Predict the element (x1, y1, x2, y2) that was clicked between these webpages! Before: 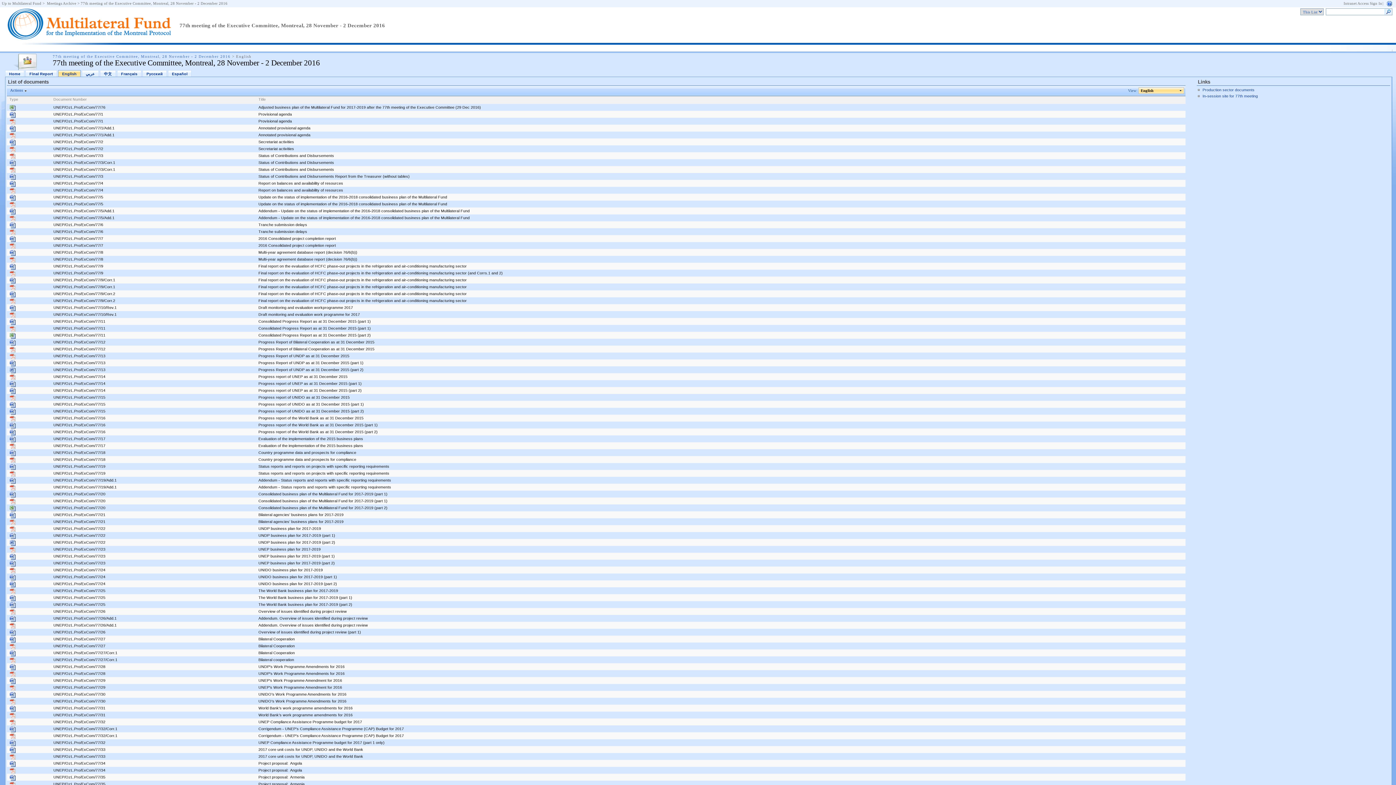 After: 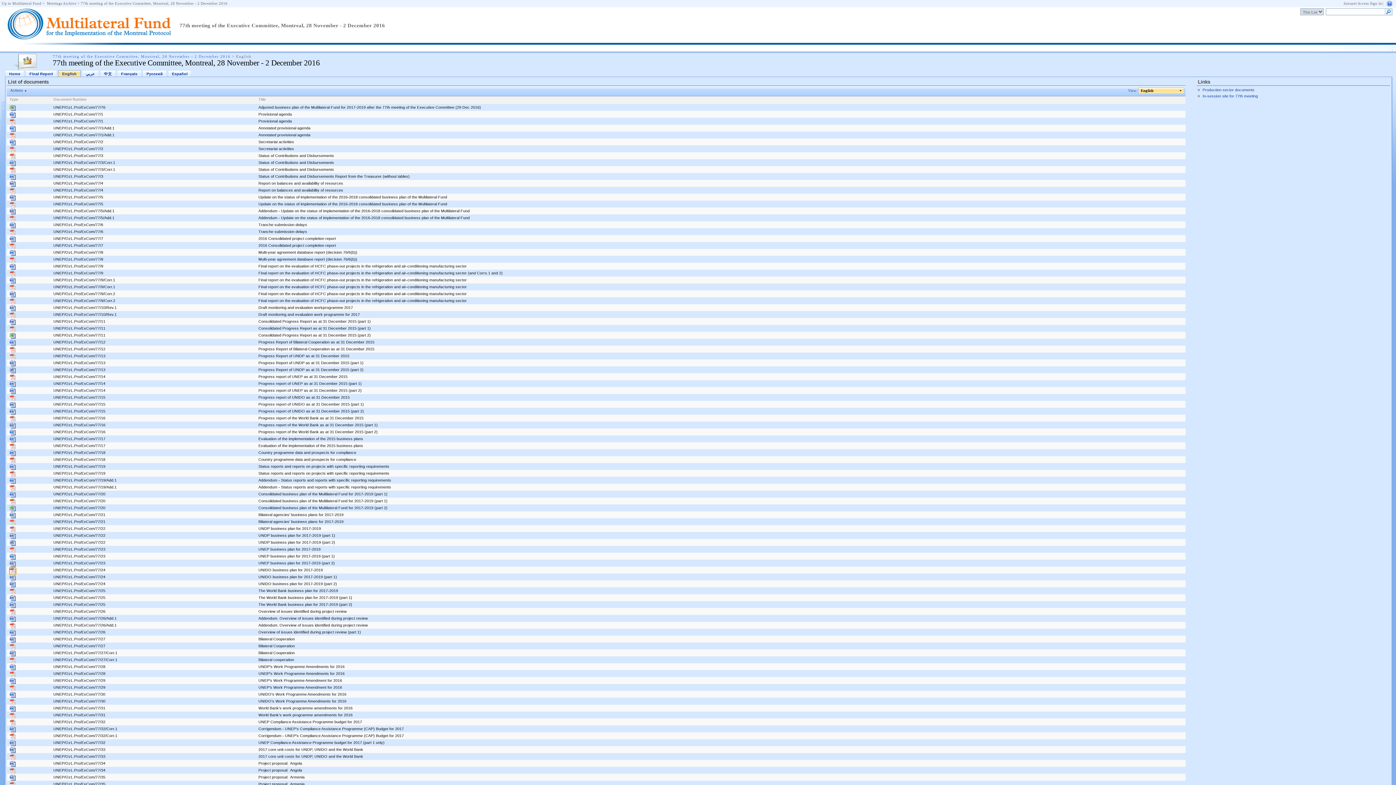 Action: bbox: (9, 568, 15, 574)